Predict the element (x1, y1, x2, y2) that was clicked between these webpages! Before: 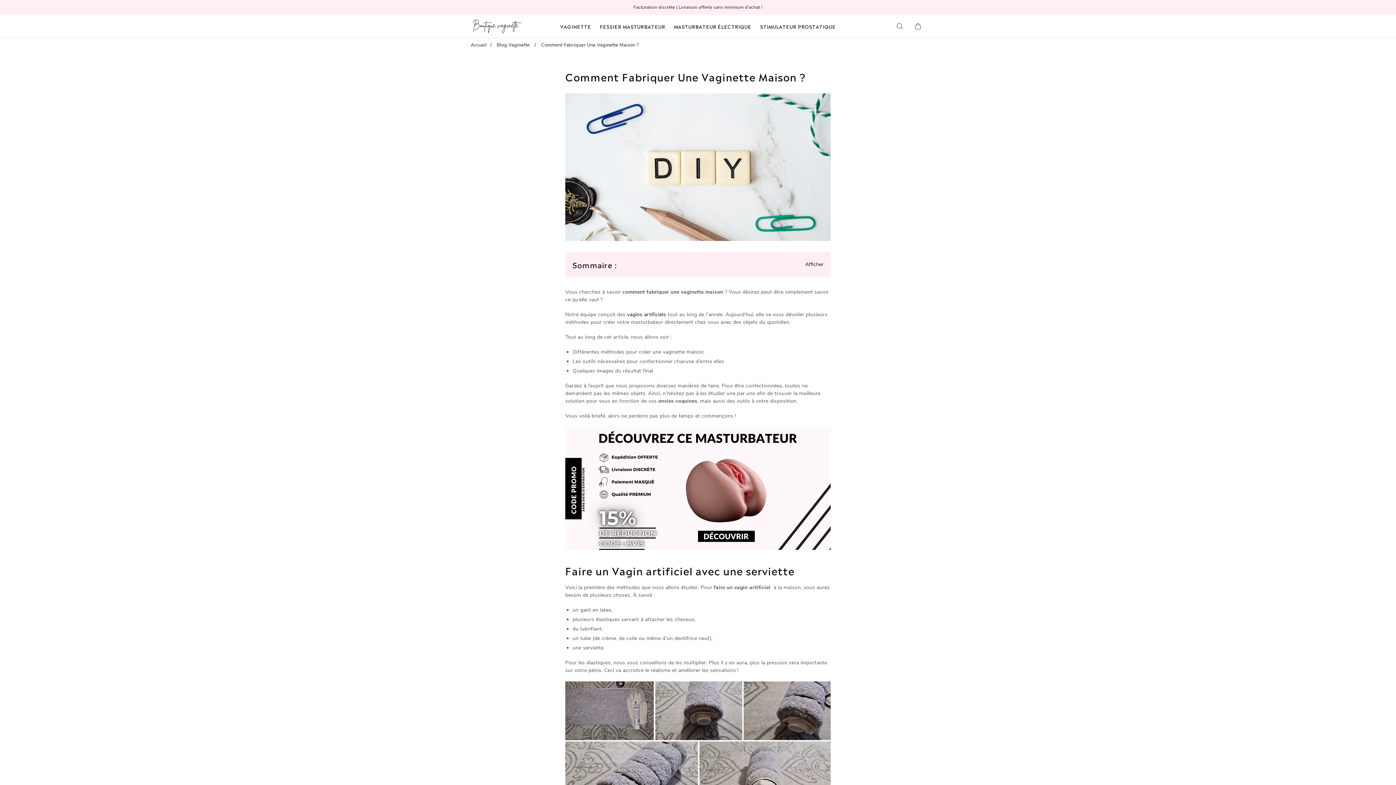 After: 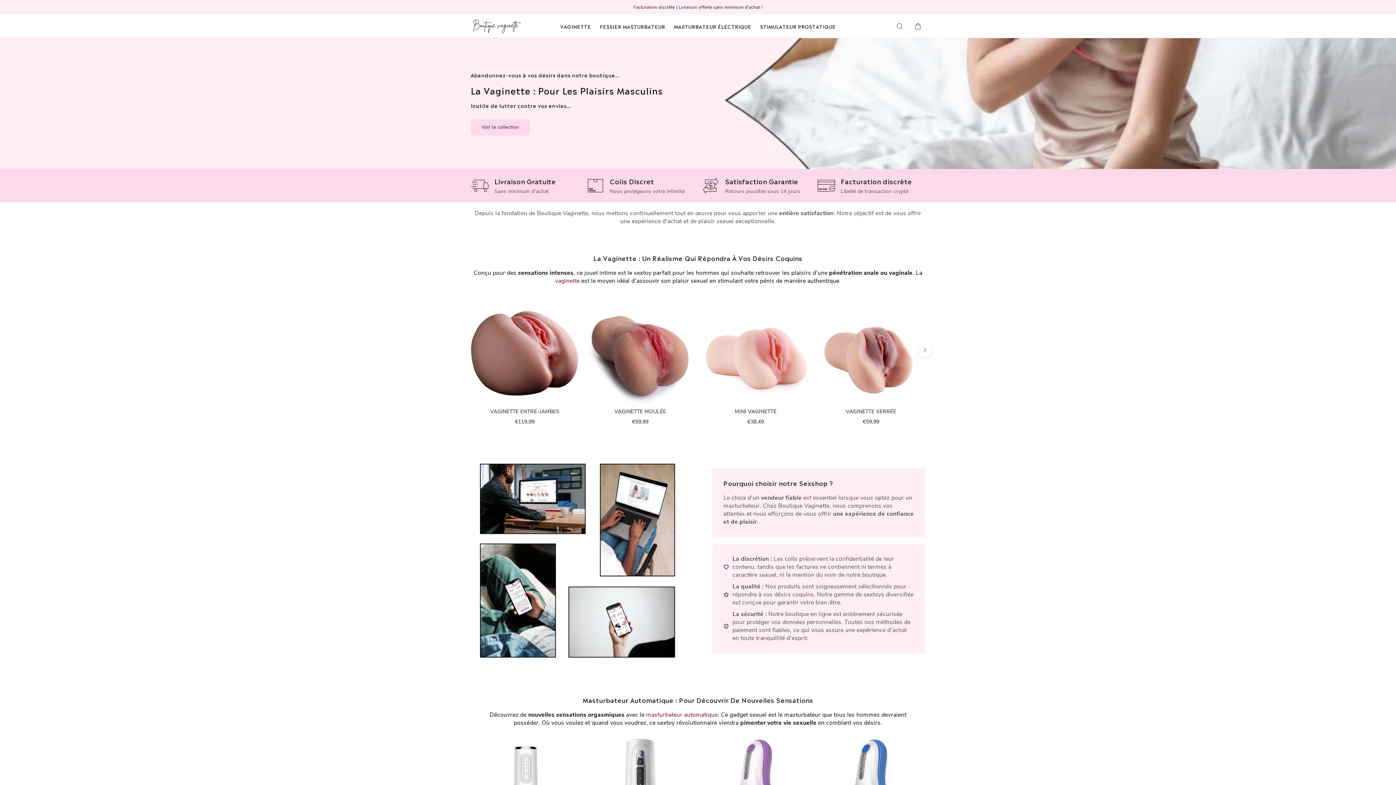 Action: bbox: (470, 38, 486, 52) label: Accueil